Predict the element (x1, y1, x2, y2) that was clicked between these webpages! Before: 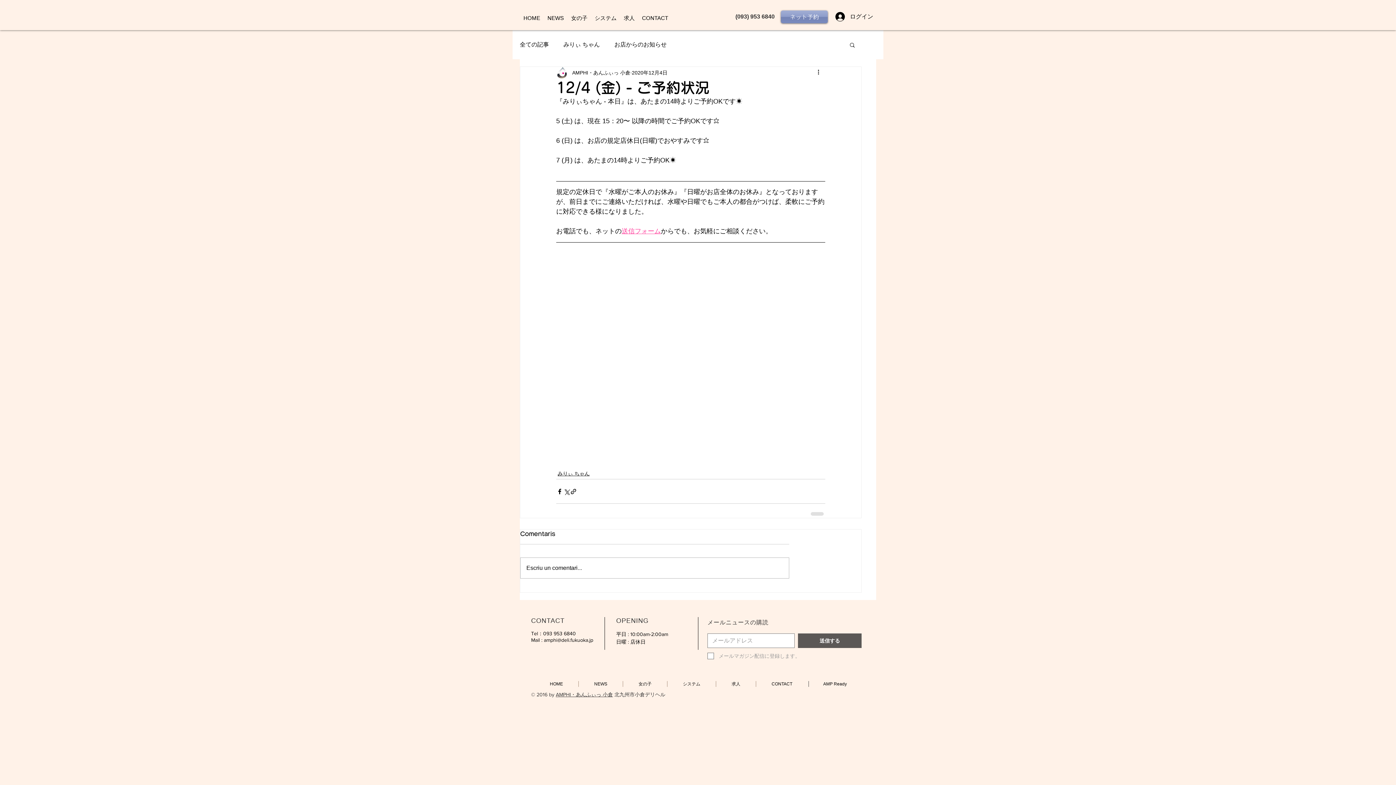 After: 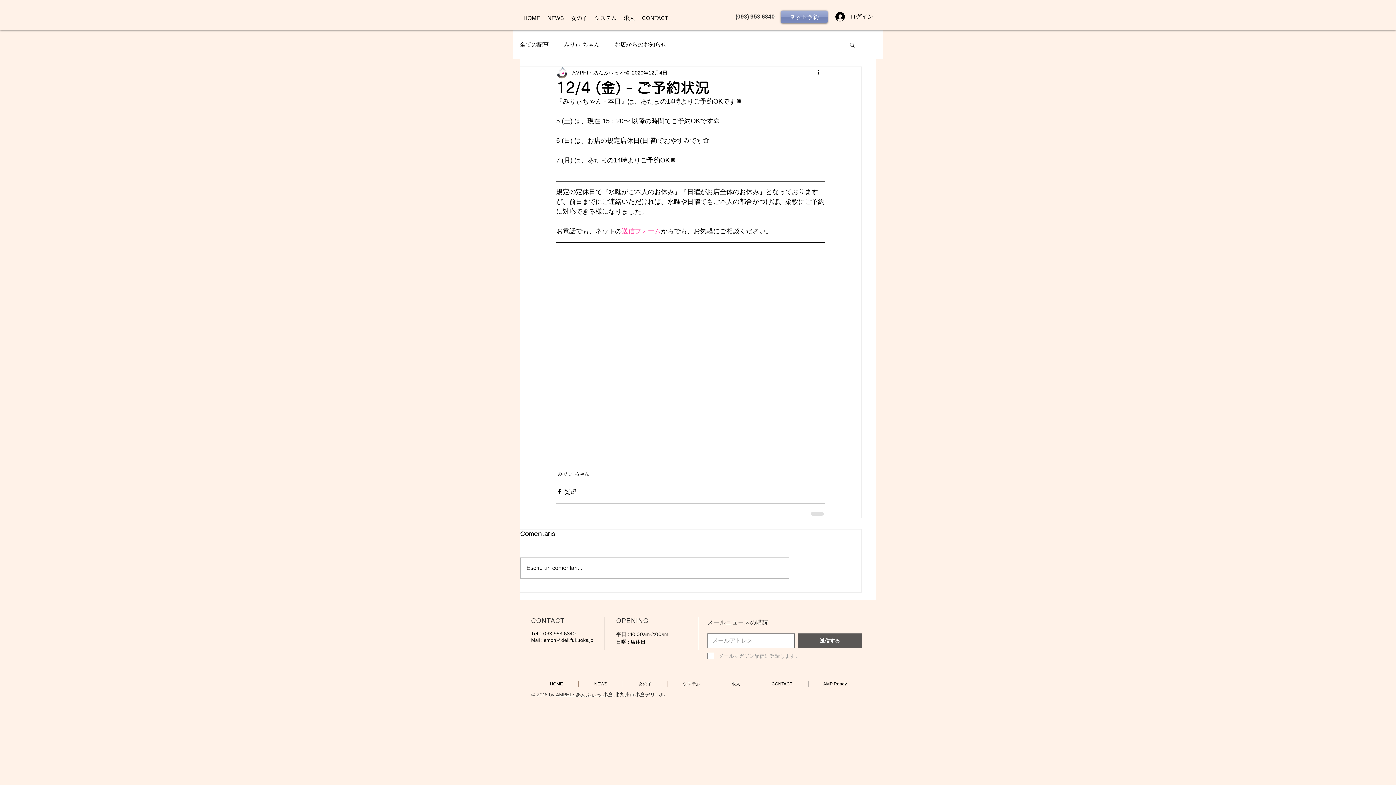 Action: bbox: (849, 41, 856, 47) label: 検索